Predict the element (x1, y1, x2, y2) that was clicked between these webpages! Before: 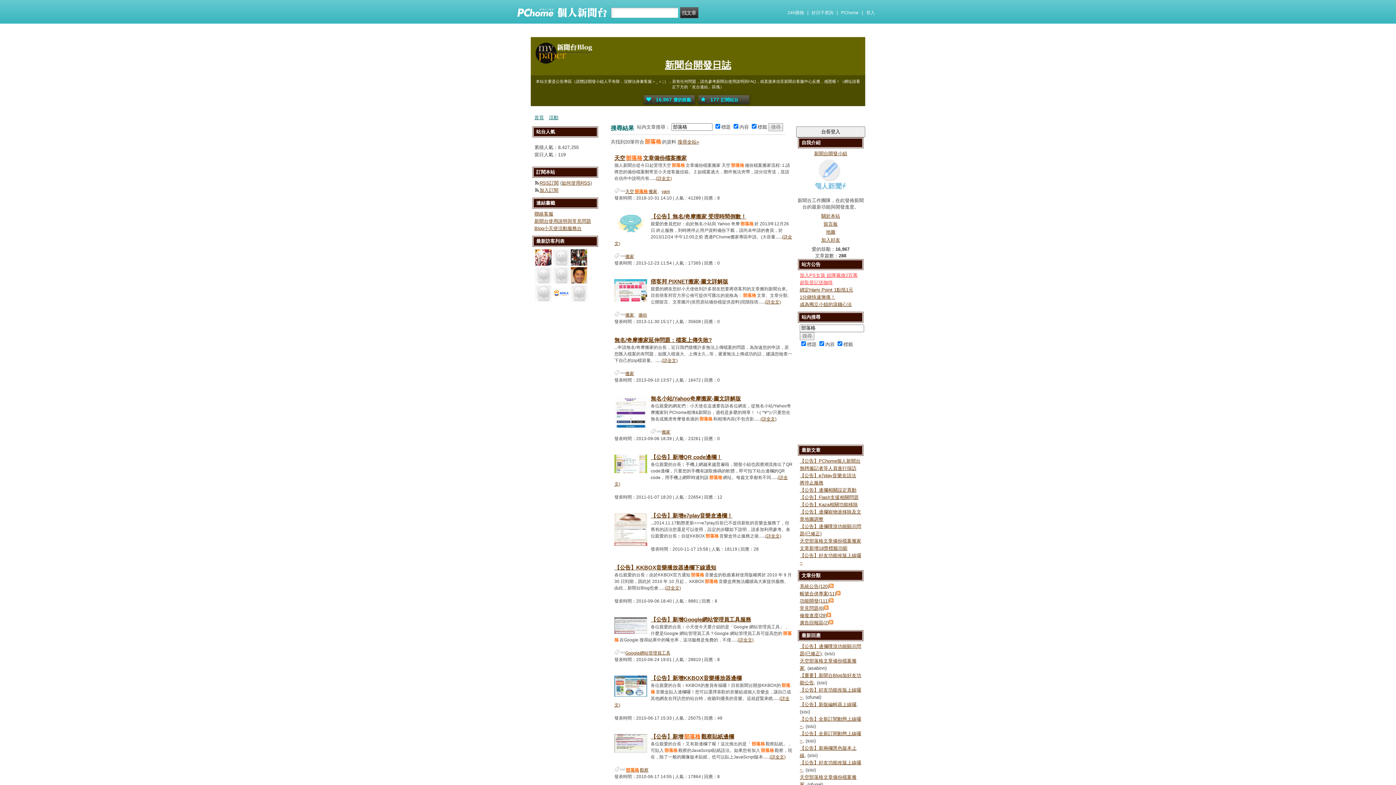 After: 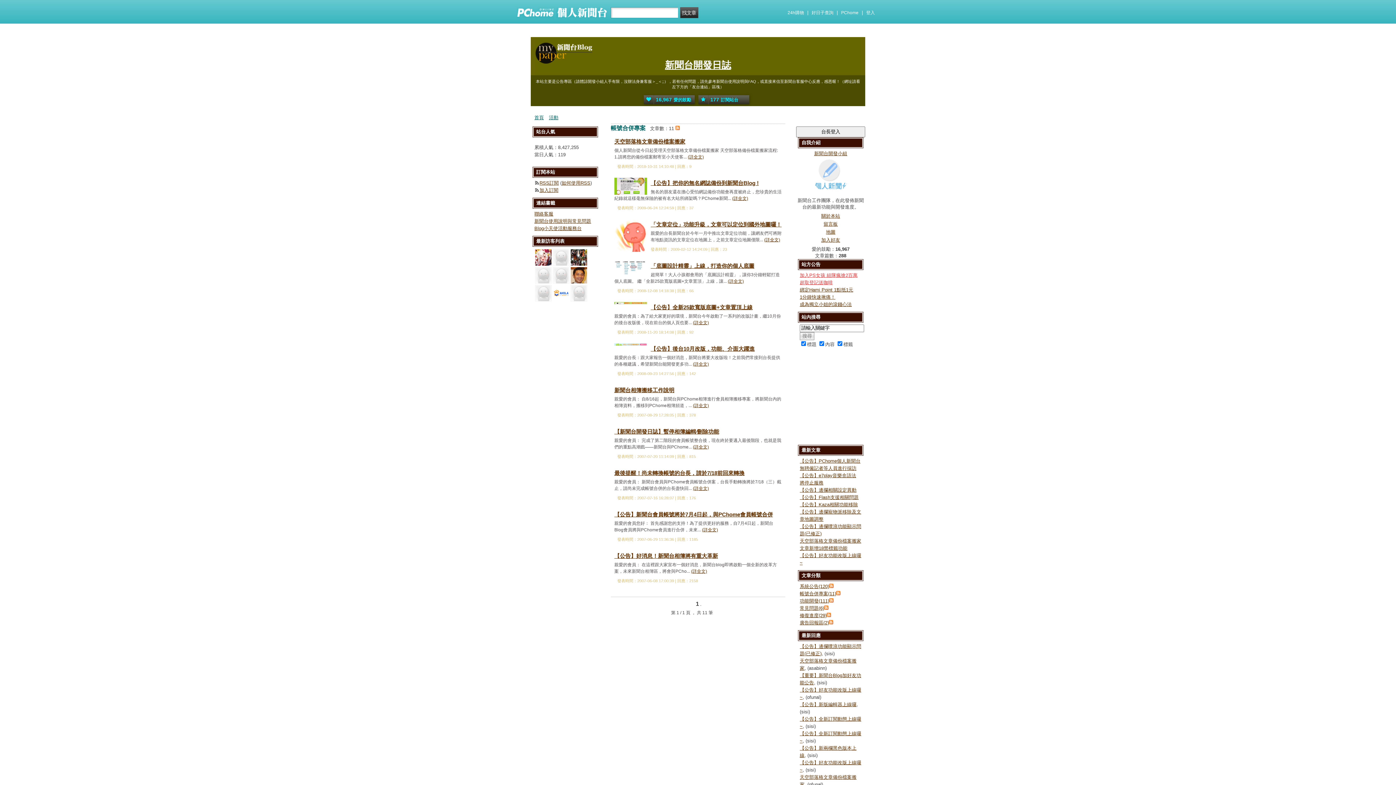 Action: bbox: (800, 591, 836, 596) label: 帳號合併專案(11)